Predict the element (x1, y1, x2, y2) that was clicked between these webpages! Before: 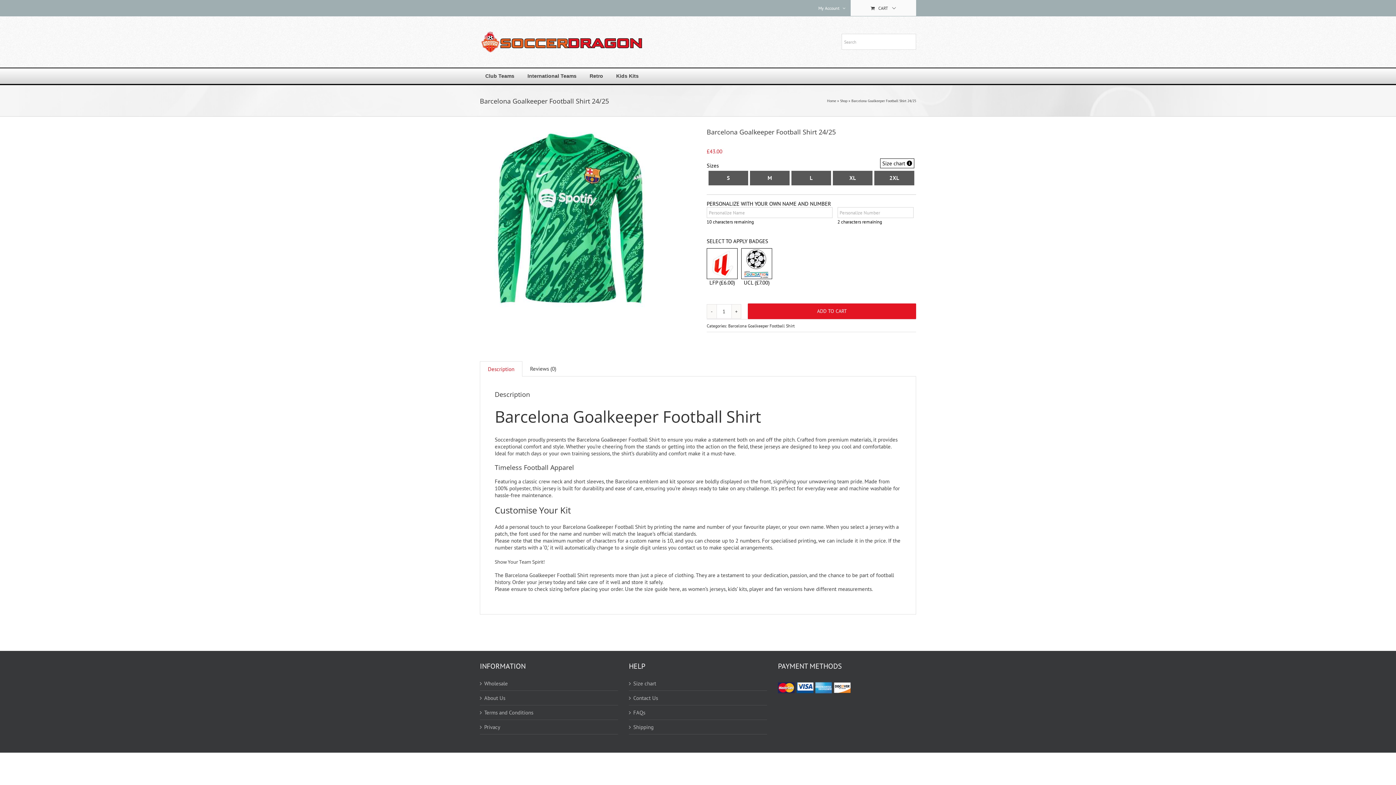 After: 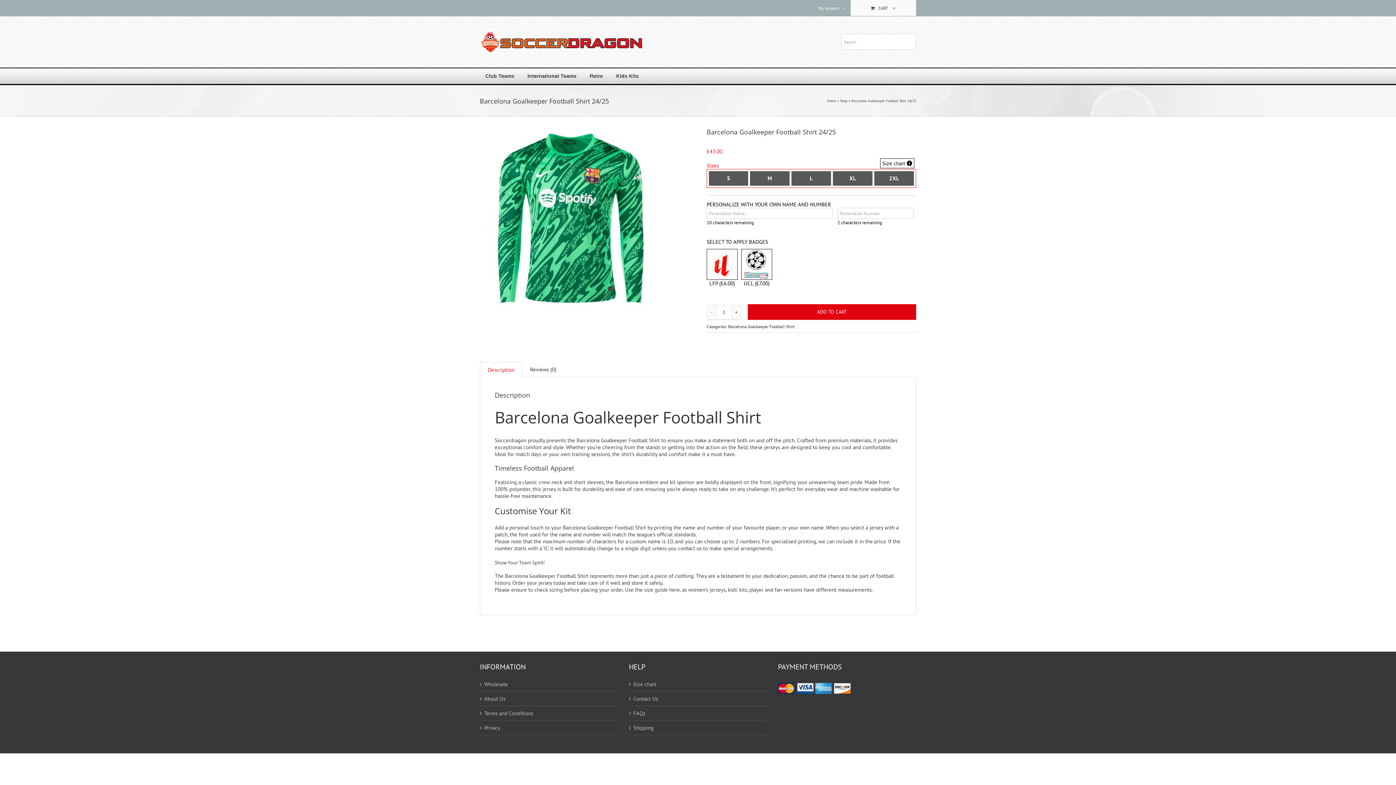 Action: bbox: (748, 303, 916, 319) label: ADD TO CART